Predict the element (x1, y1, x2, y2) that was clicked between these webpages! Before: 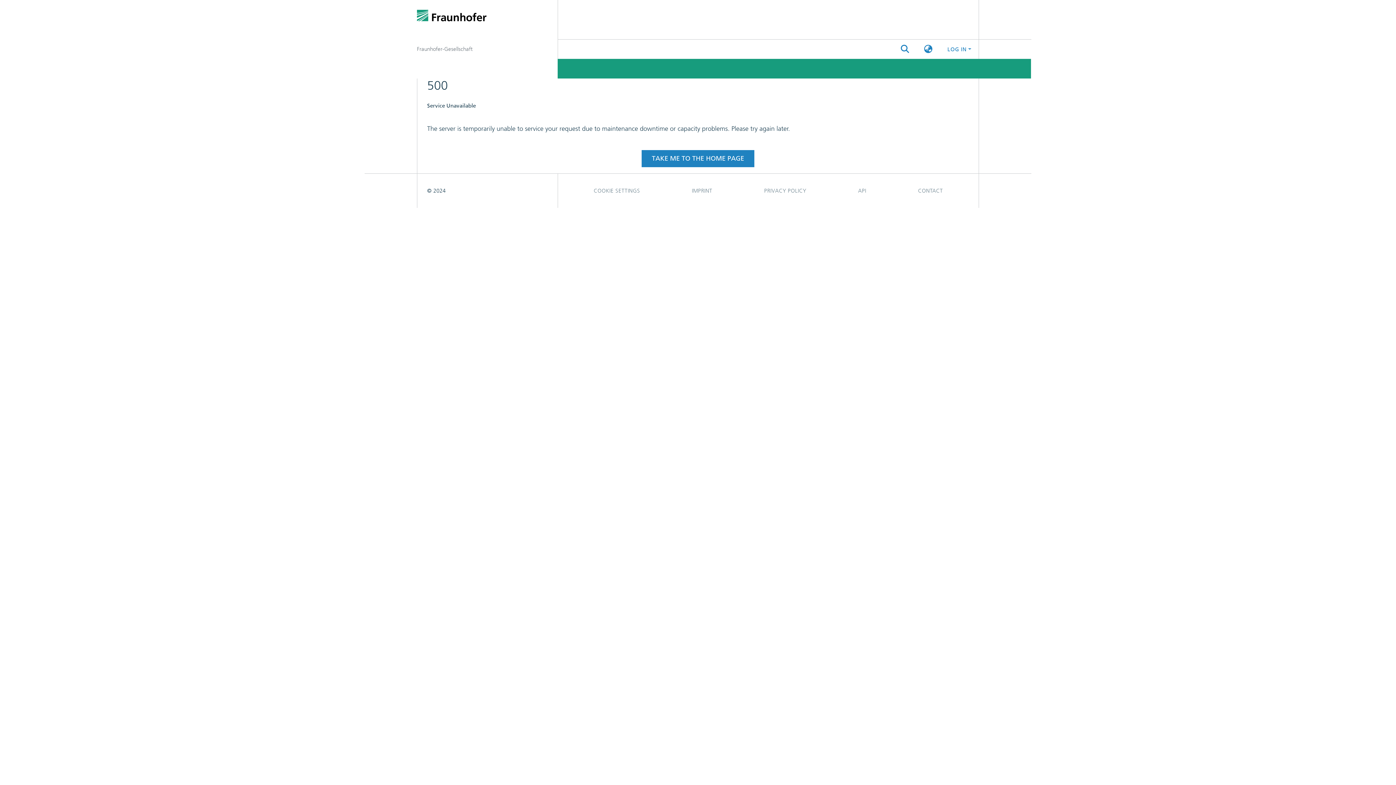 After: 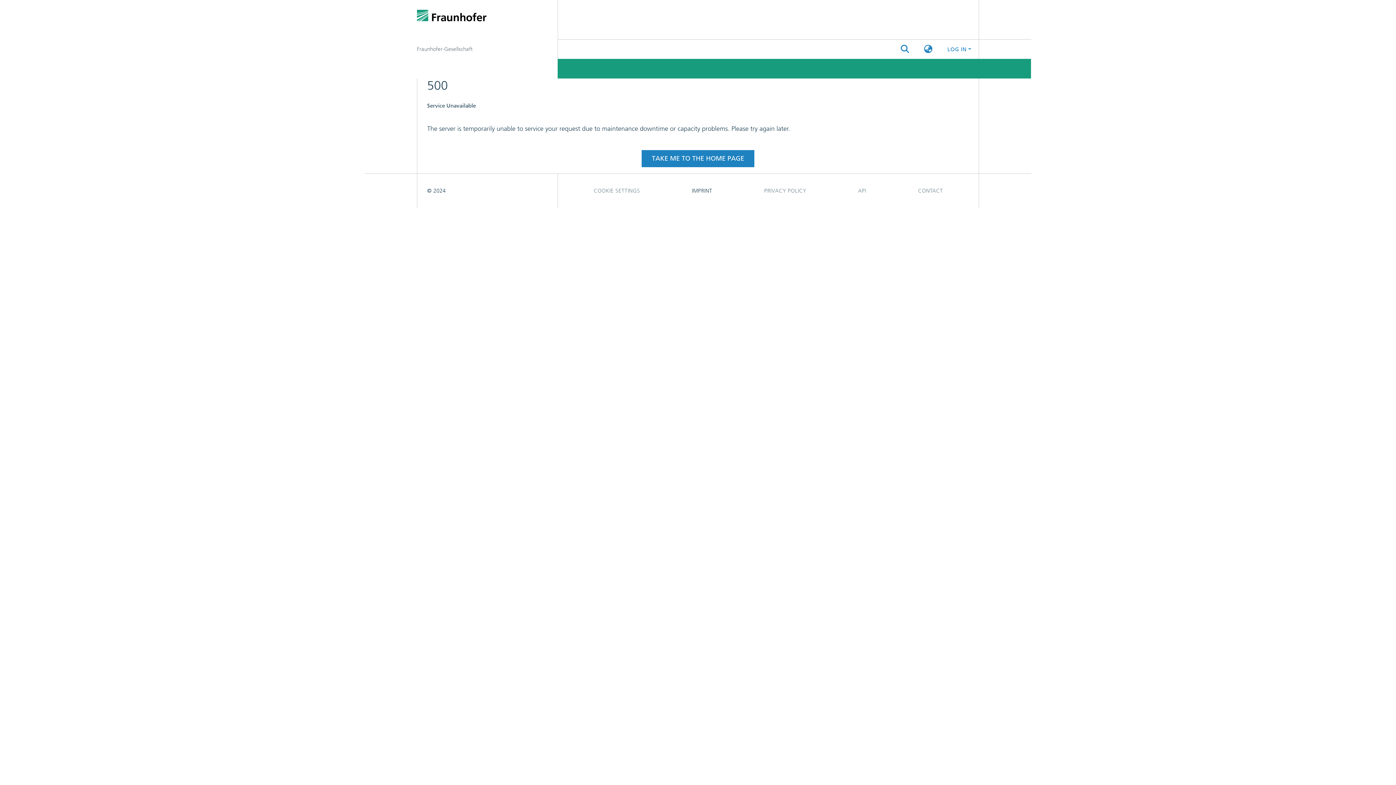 Action: label: IMPRINT bbox: (666, 183, 738, 198)